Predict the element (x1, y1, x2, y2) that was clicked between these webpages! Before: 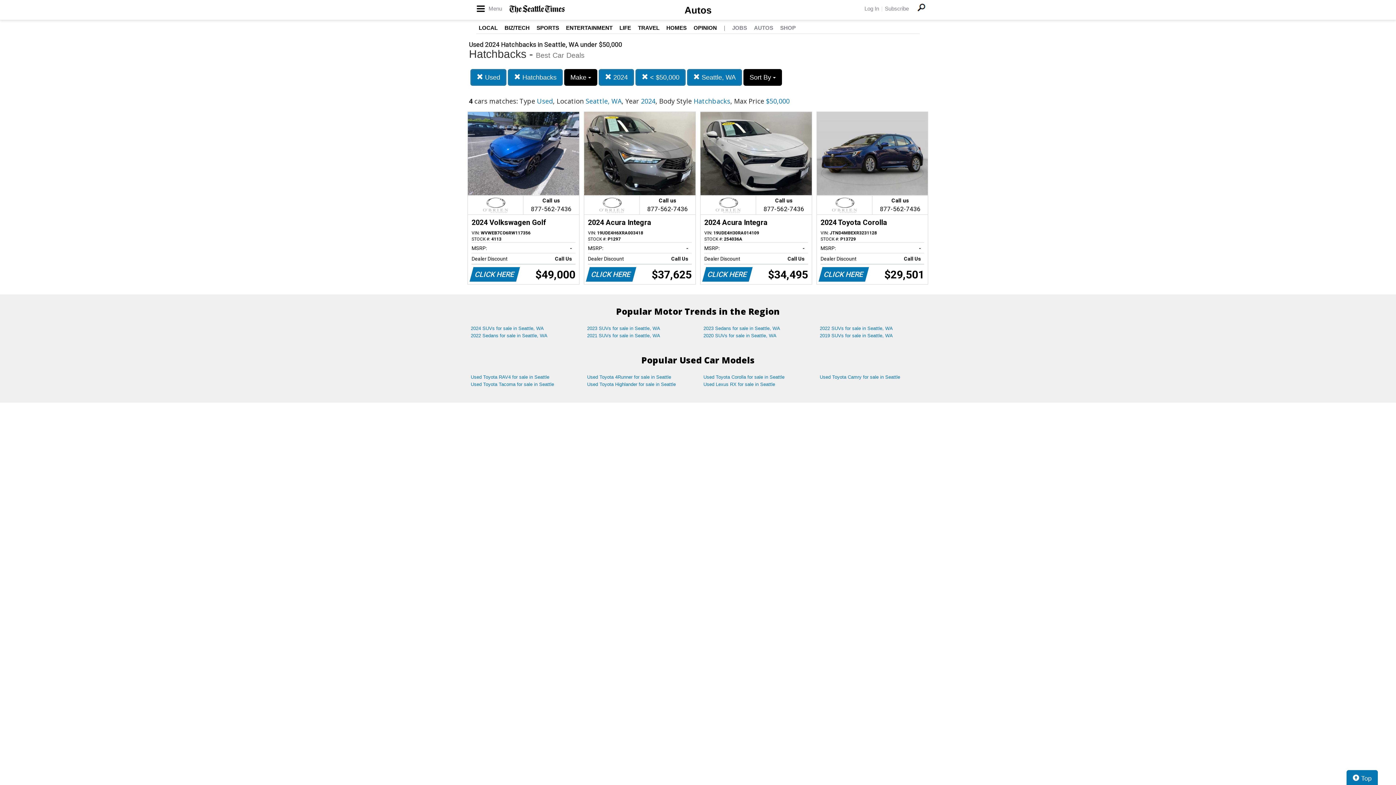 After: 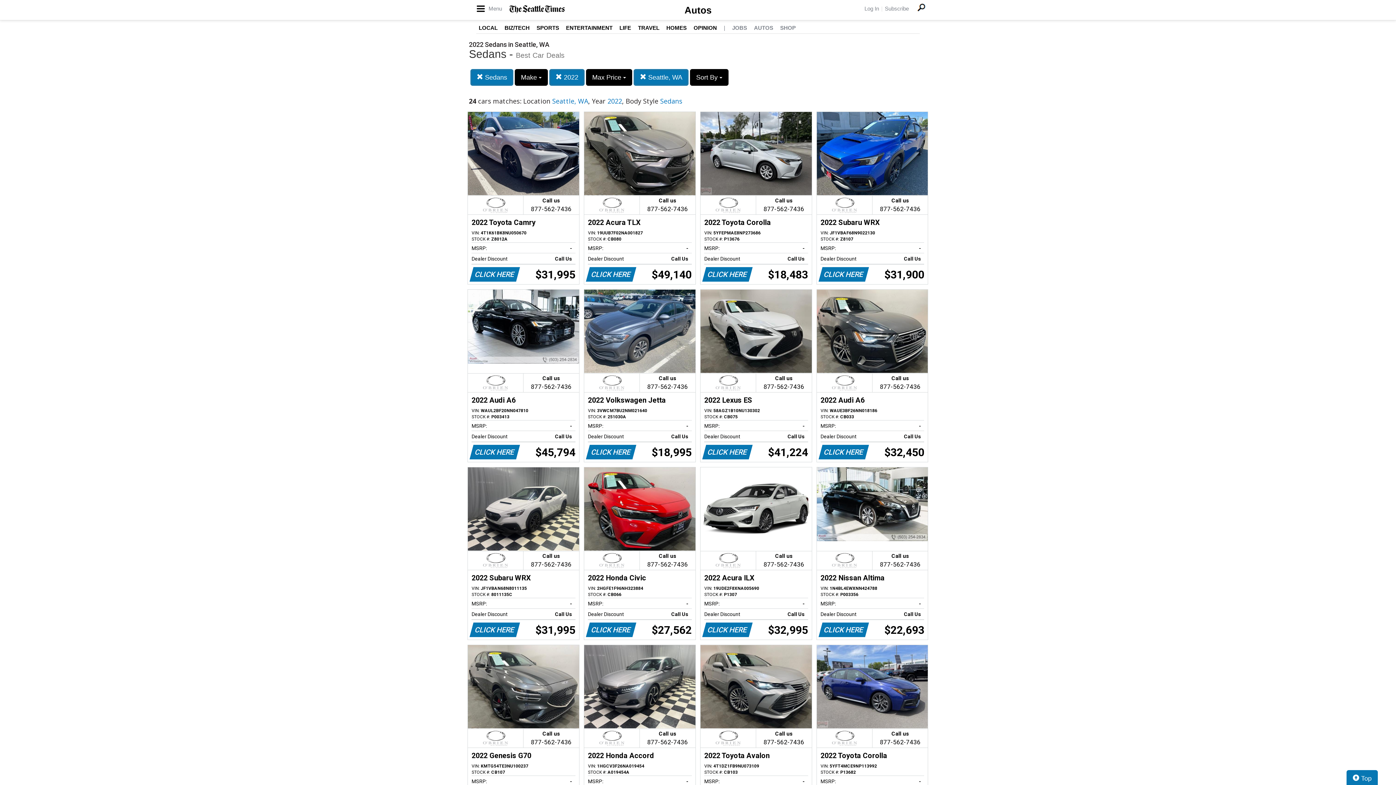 Action: label: 2022 Sedans for sale in Seattle, WA bbox: (465, 332, 581, 339)